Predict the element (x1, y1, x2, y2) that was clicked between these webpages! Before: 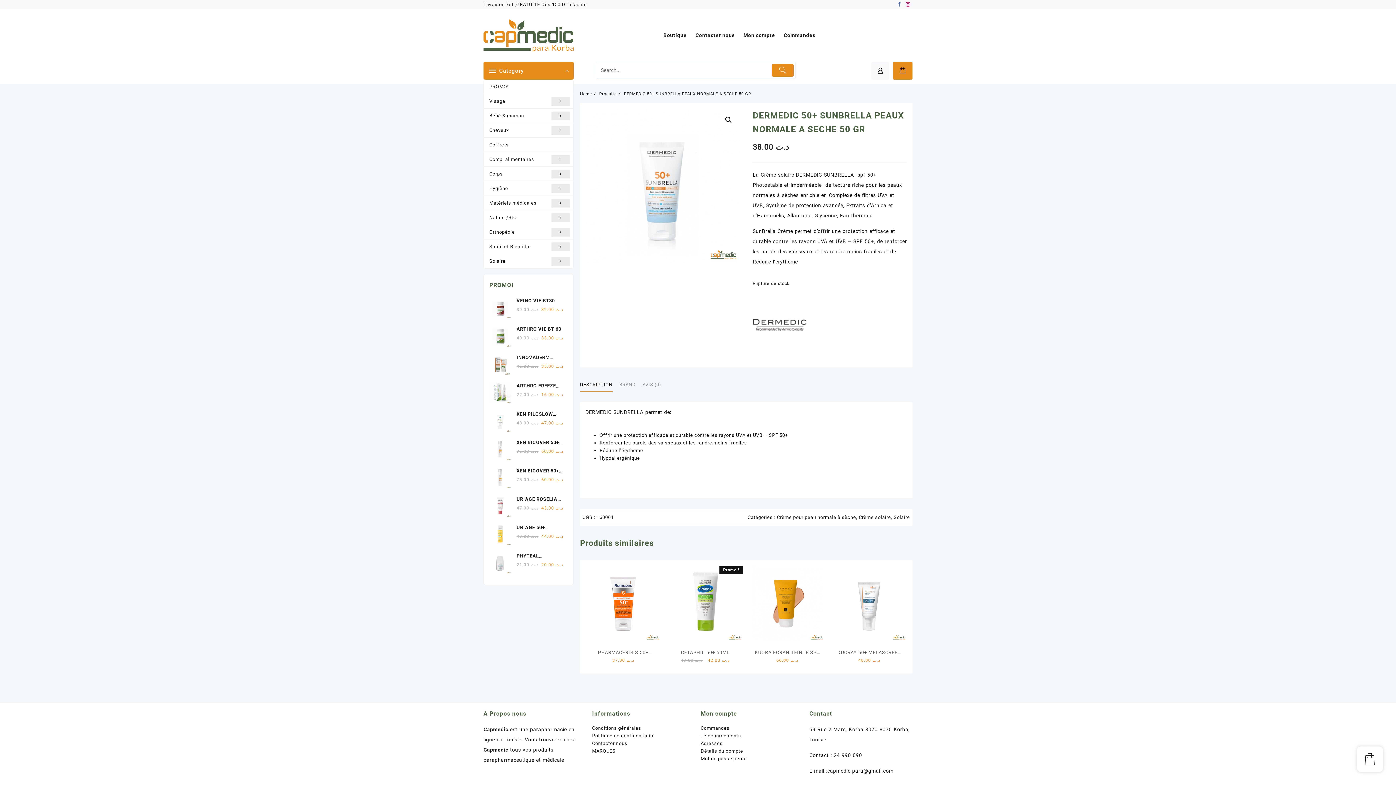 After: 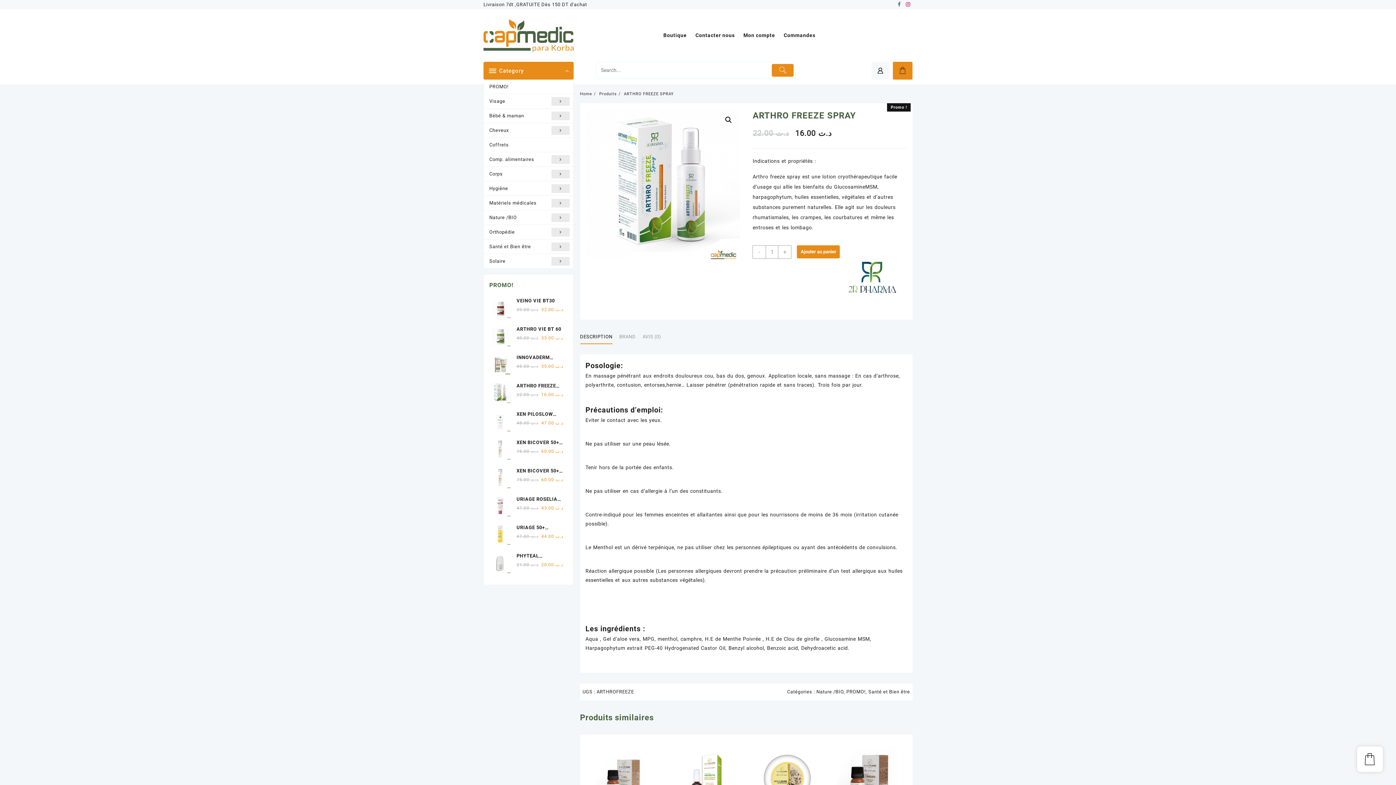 Action: bbox: (489, 382, 567, 389) label: ARTHRO FREEZE SPRAY